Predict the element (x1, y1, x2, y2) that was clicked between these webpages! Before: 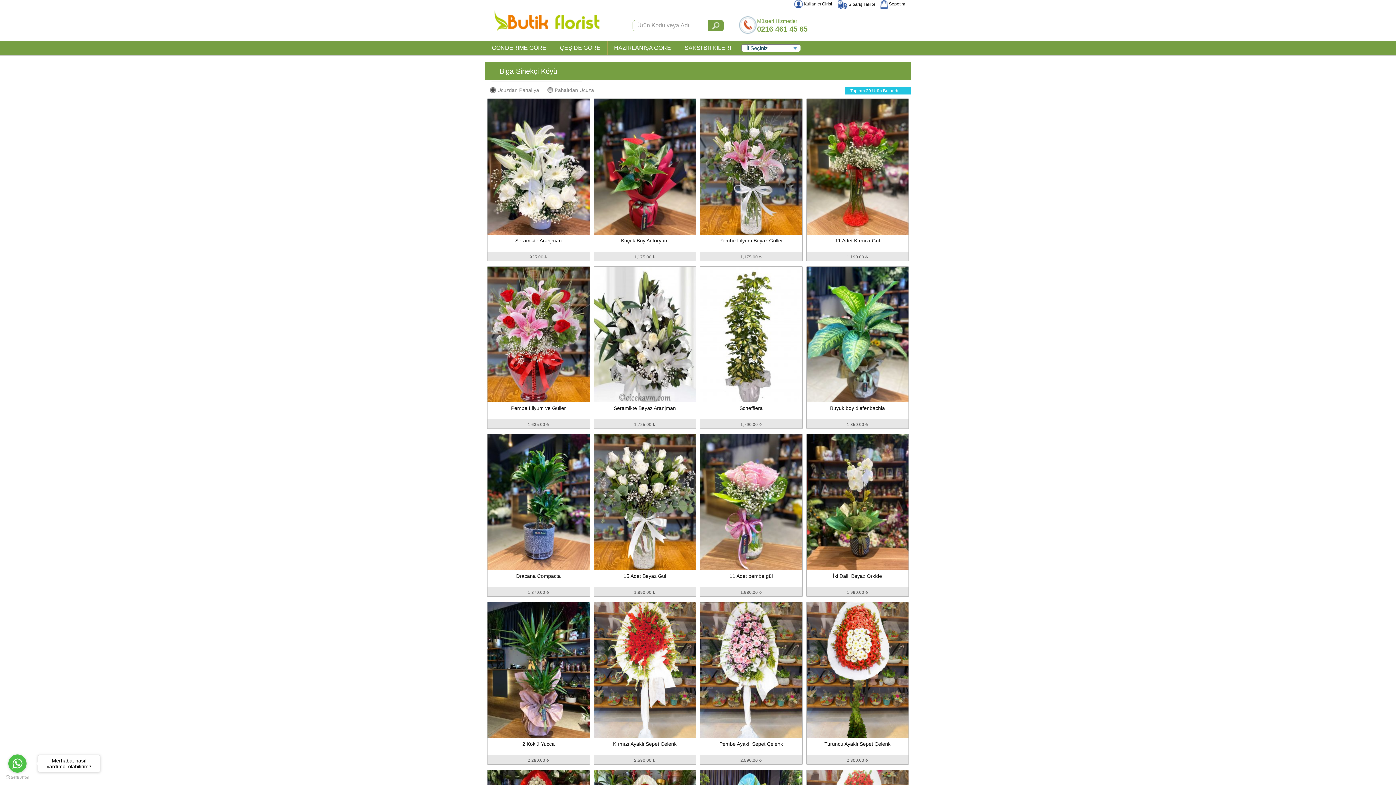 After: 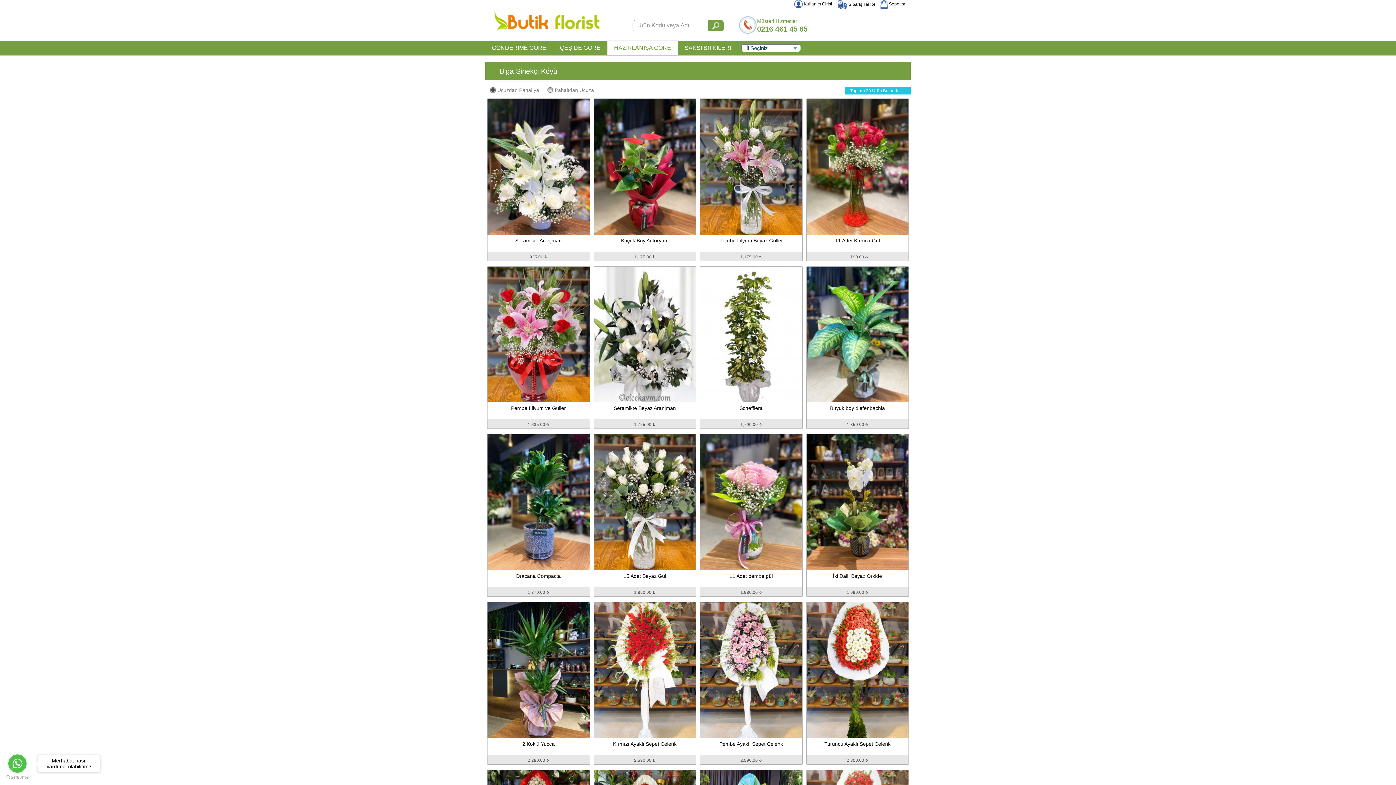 Action: label: HAZIRLANIŞA GÖRE bbox: (607, 41, 677, 54)